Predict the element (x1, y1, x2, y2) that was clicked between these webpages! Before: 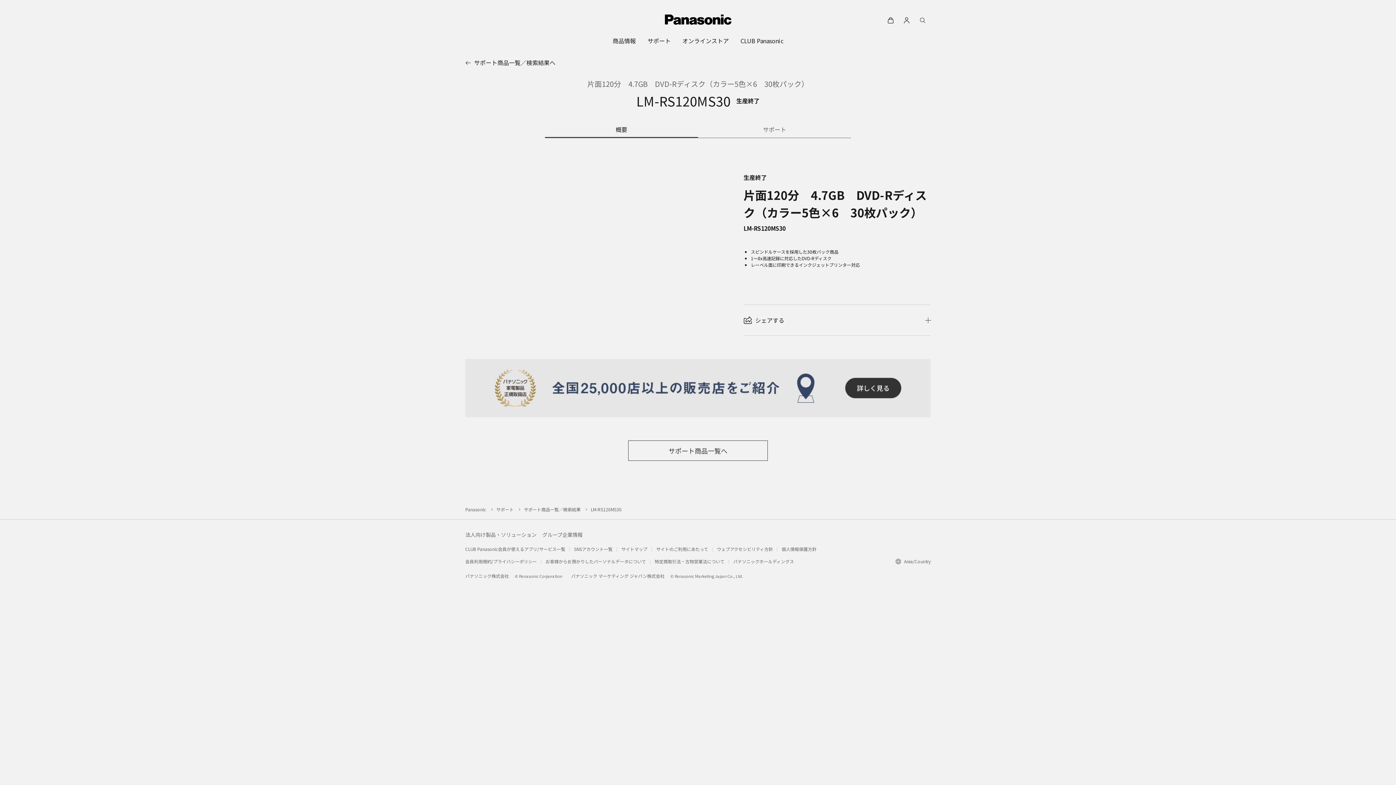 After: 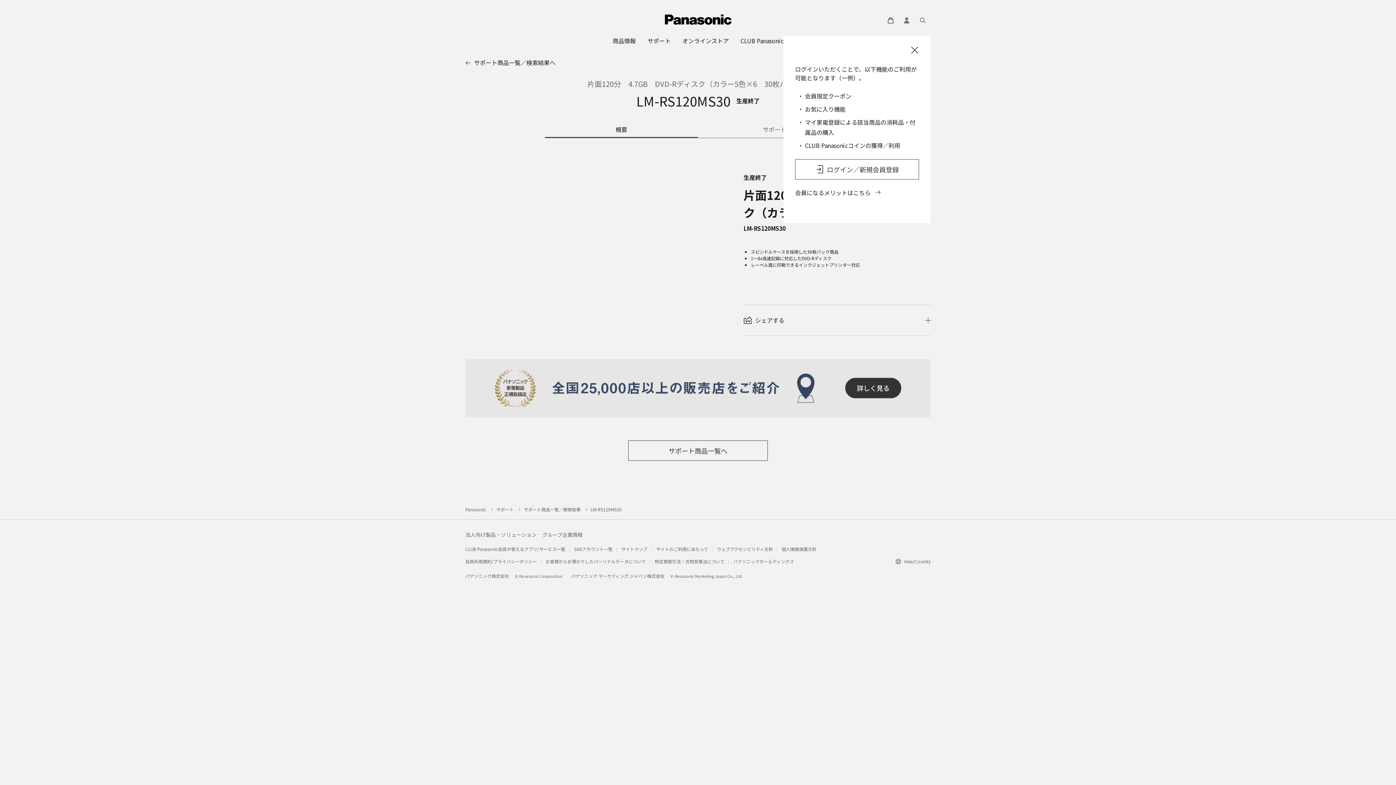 Action: bbox: (898, 12, 914, 28)